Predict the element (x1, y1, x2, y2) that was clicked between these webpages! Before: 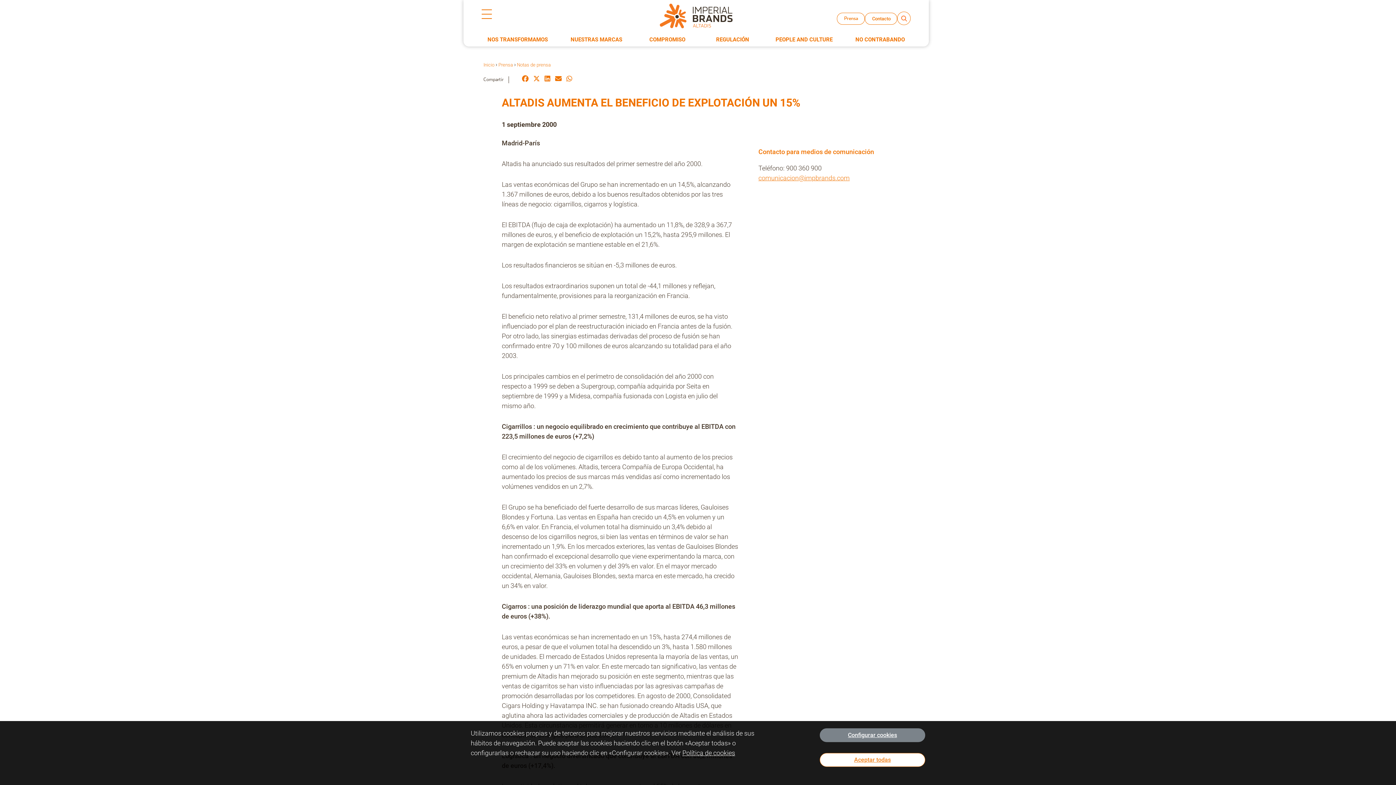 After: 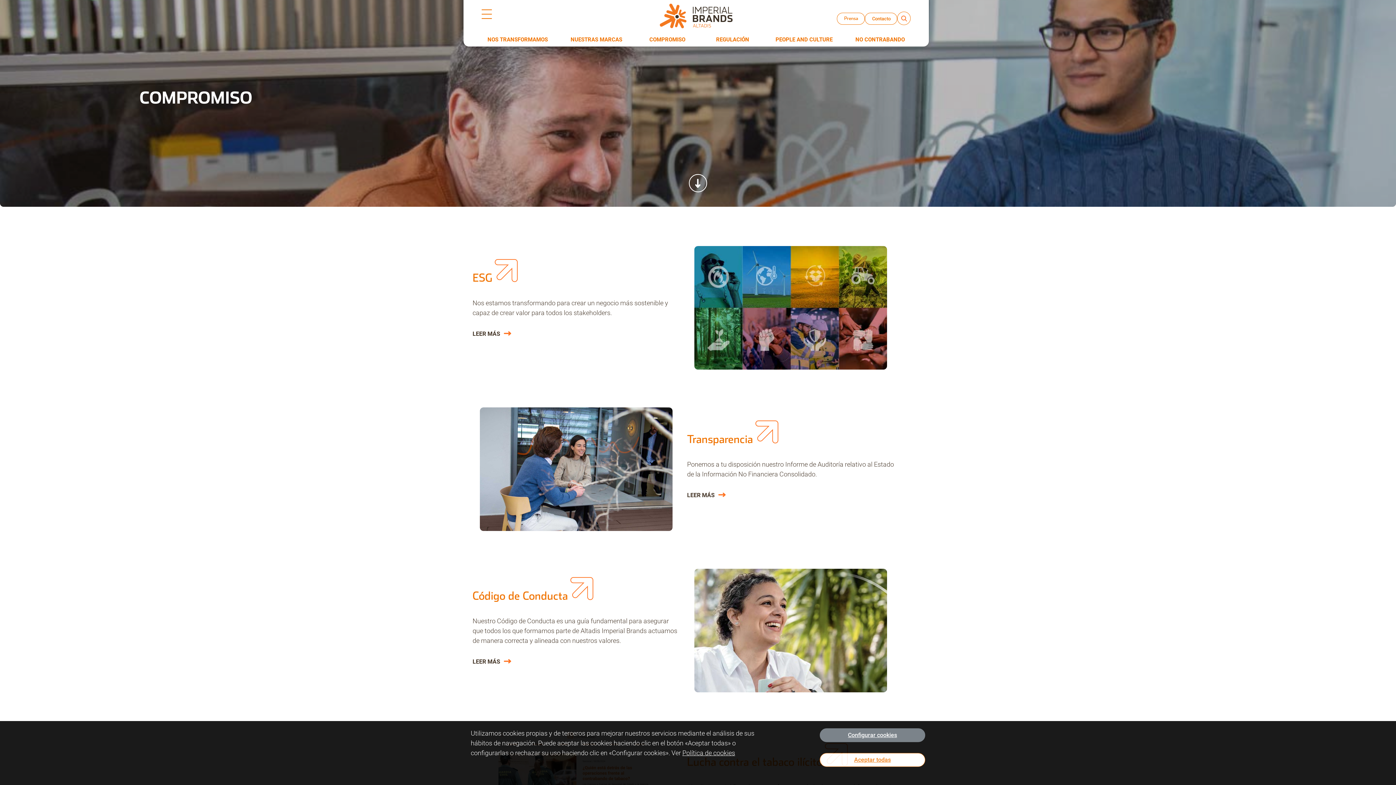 Action: bbox: (643, 32, 691, 47) label: COMPROMISO